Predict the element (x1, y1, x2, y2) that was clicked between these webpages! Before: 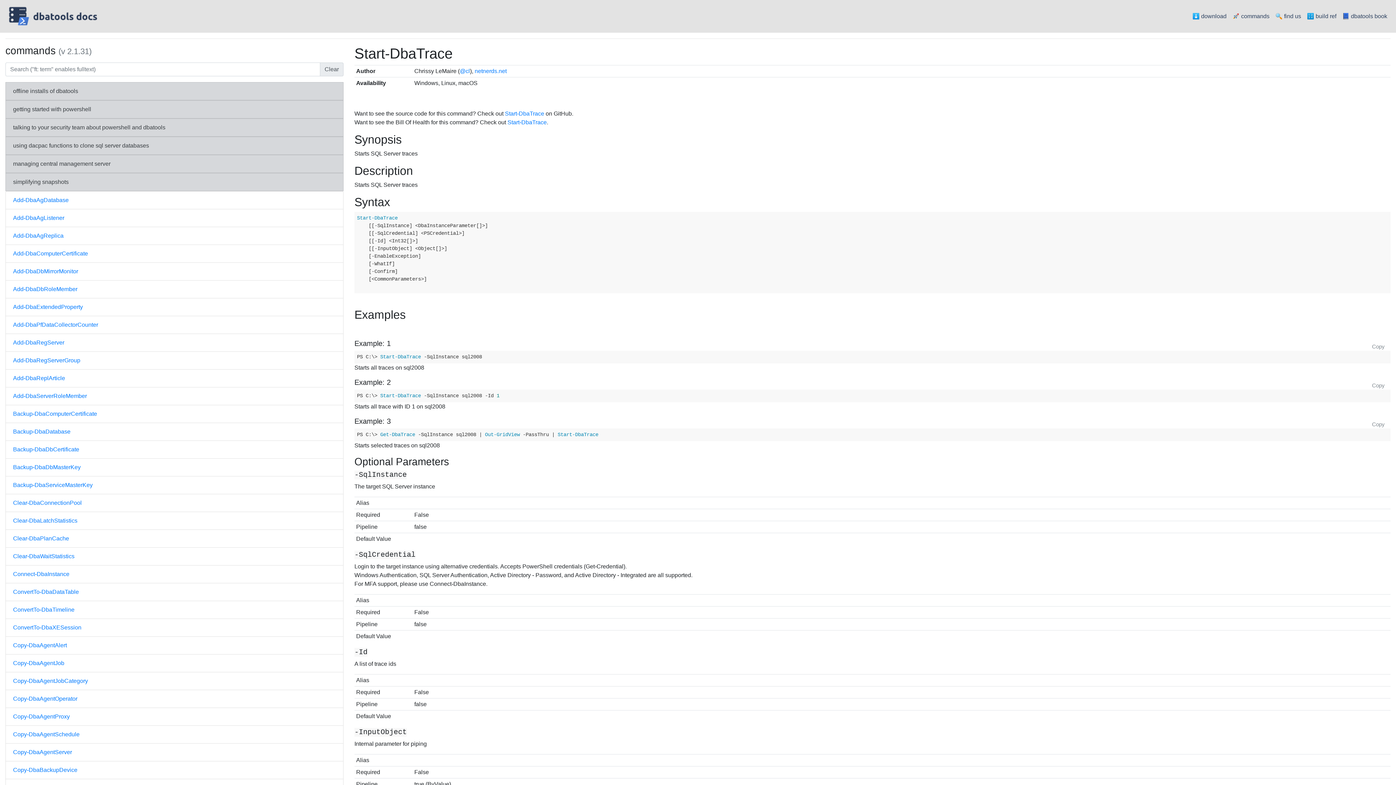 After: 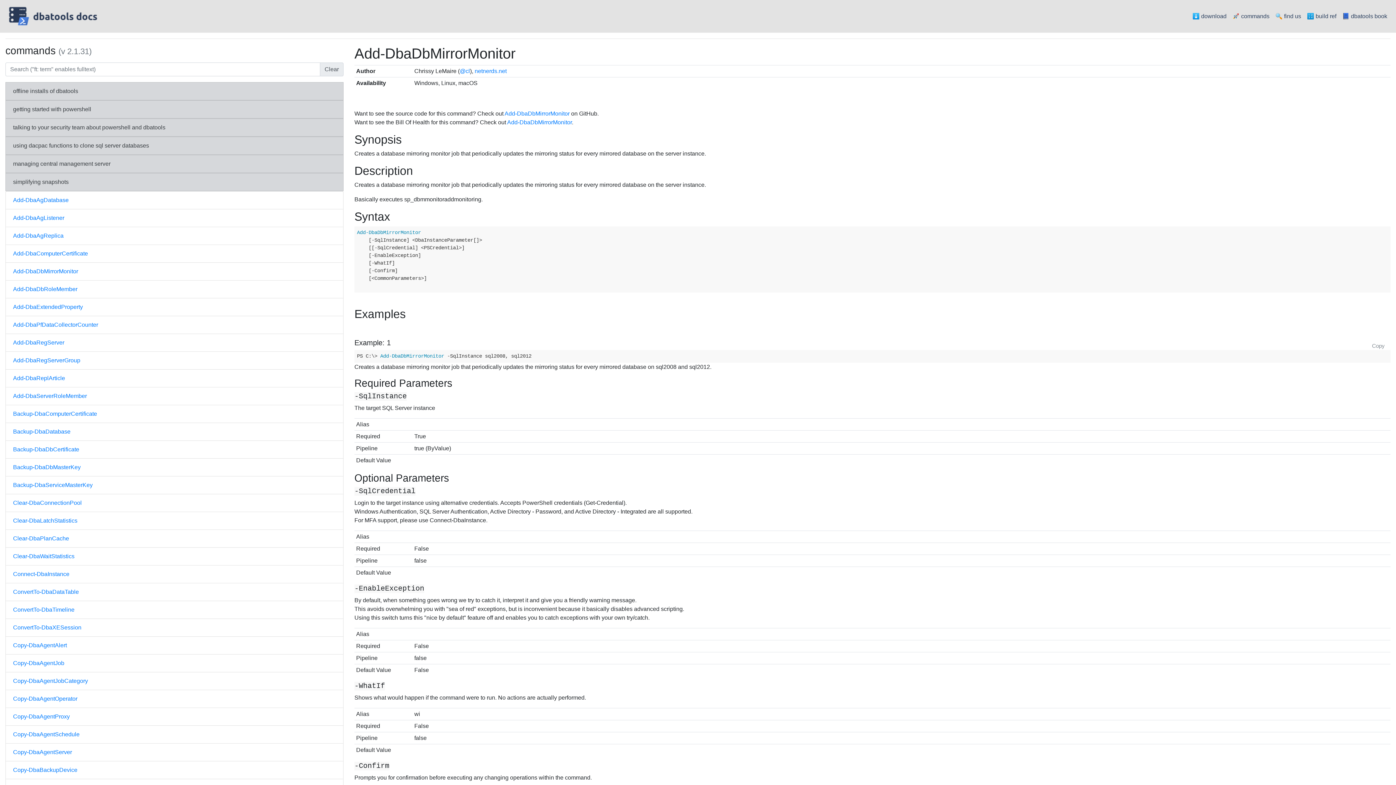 Action: bbox: (5, 262, 343, 280) label: Add-DbaDbMirrorMonitor